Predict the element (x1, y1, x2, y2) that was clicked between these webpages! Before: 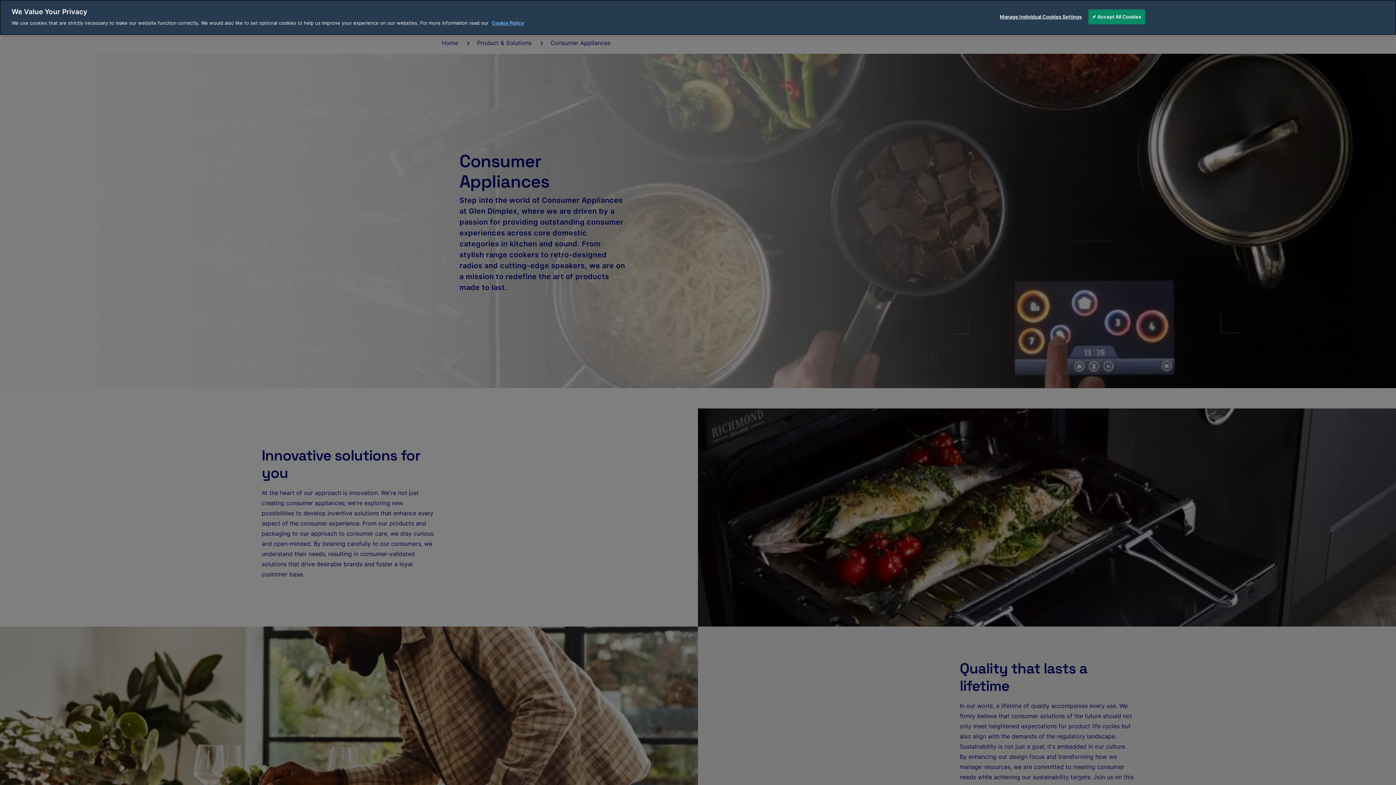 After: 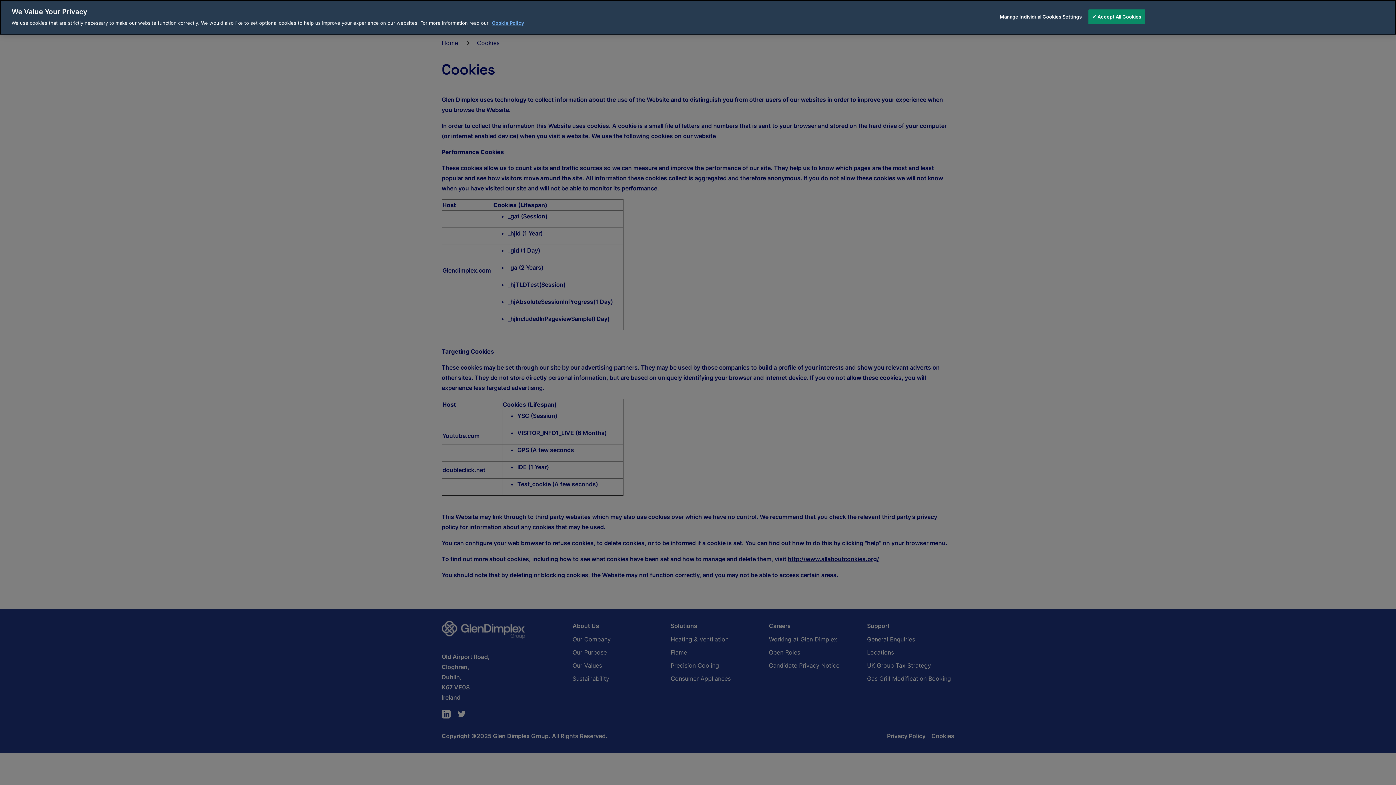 Action: label: More information about your privacy bbox: (492, 20, 524, 25)